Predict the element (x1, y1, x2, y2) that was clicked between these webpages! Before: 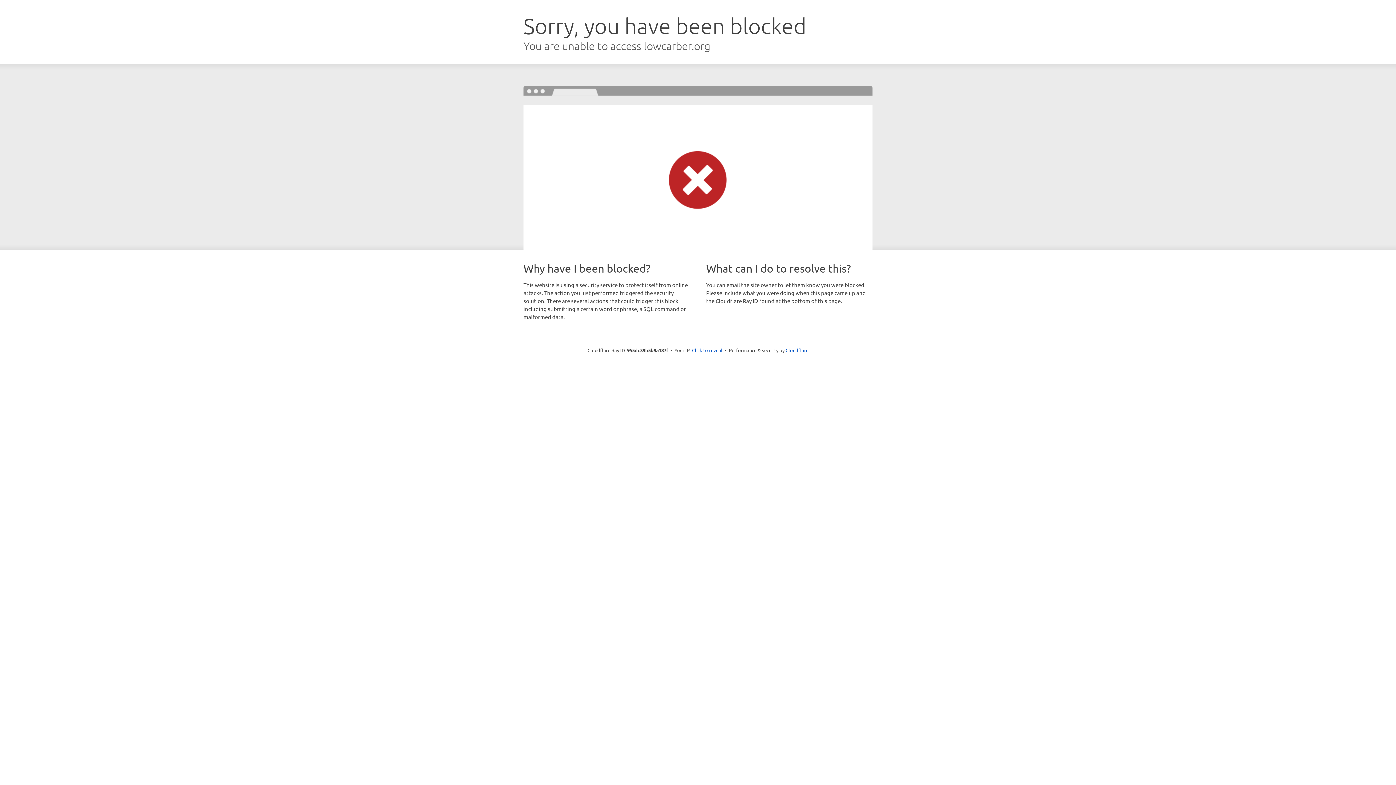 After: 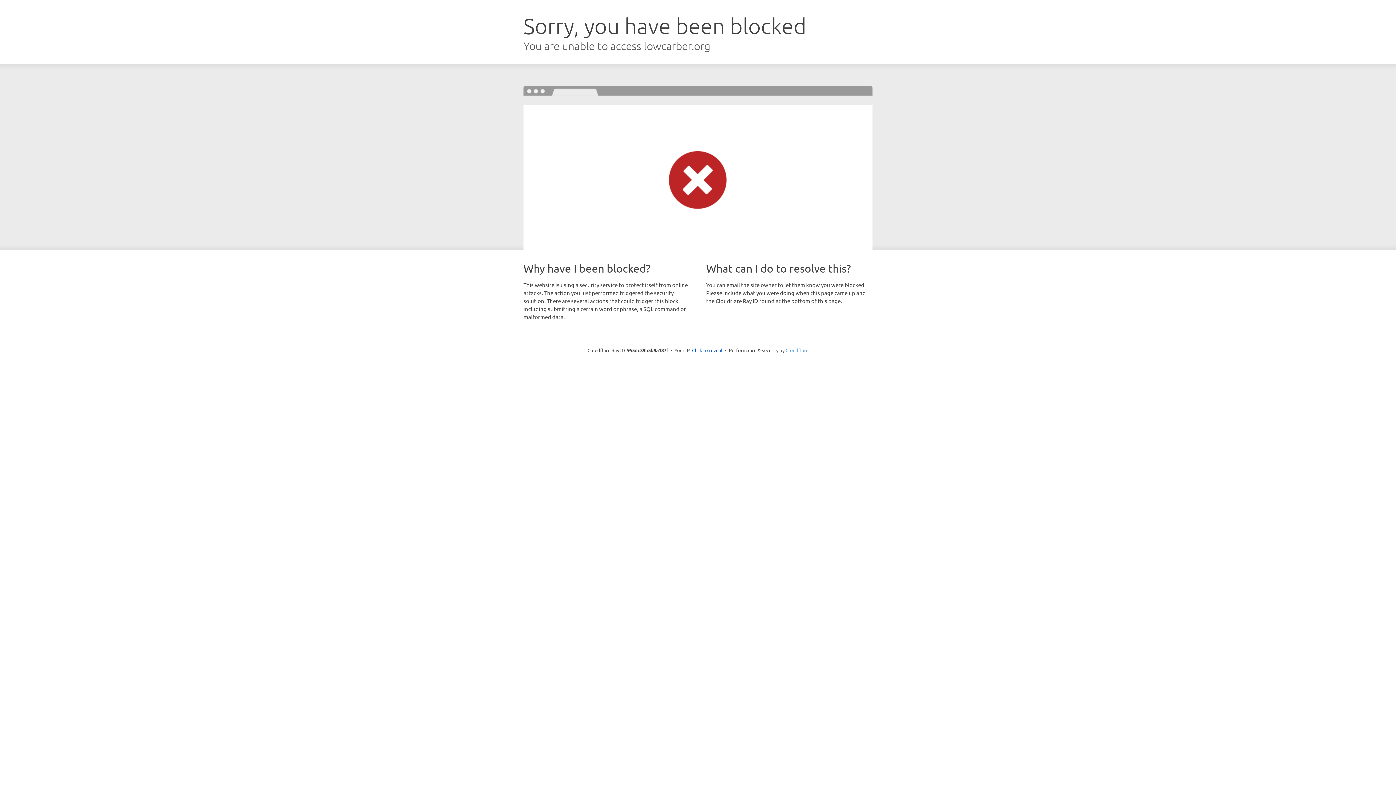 Action: bbox: (785, 347, 808, 353) label: Cloudflare